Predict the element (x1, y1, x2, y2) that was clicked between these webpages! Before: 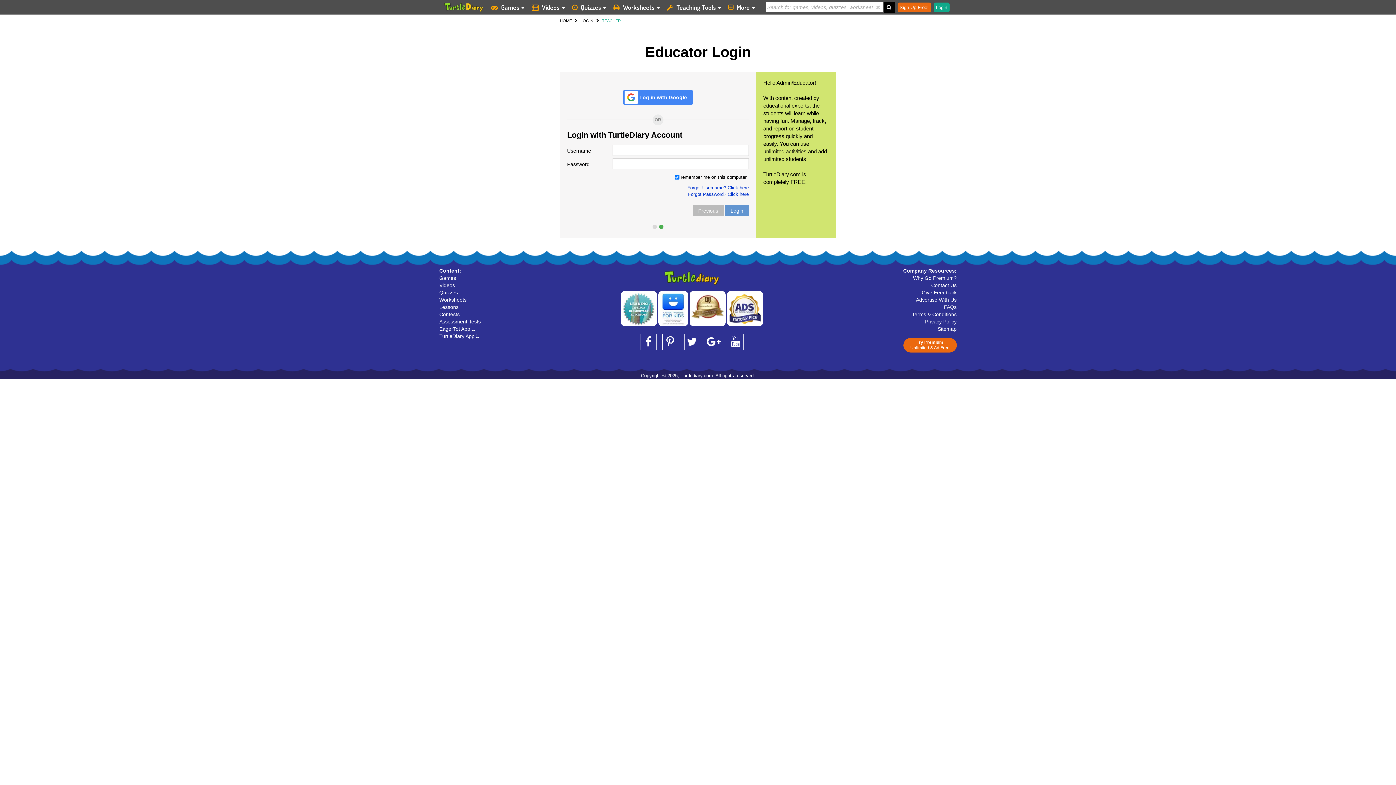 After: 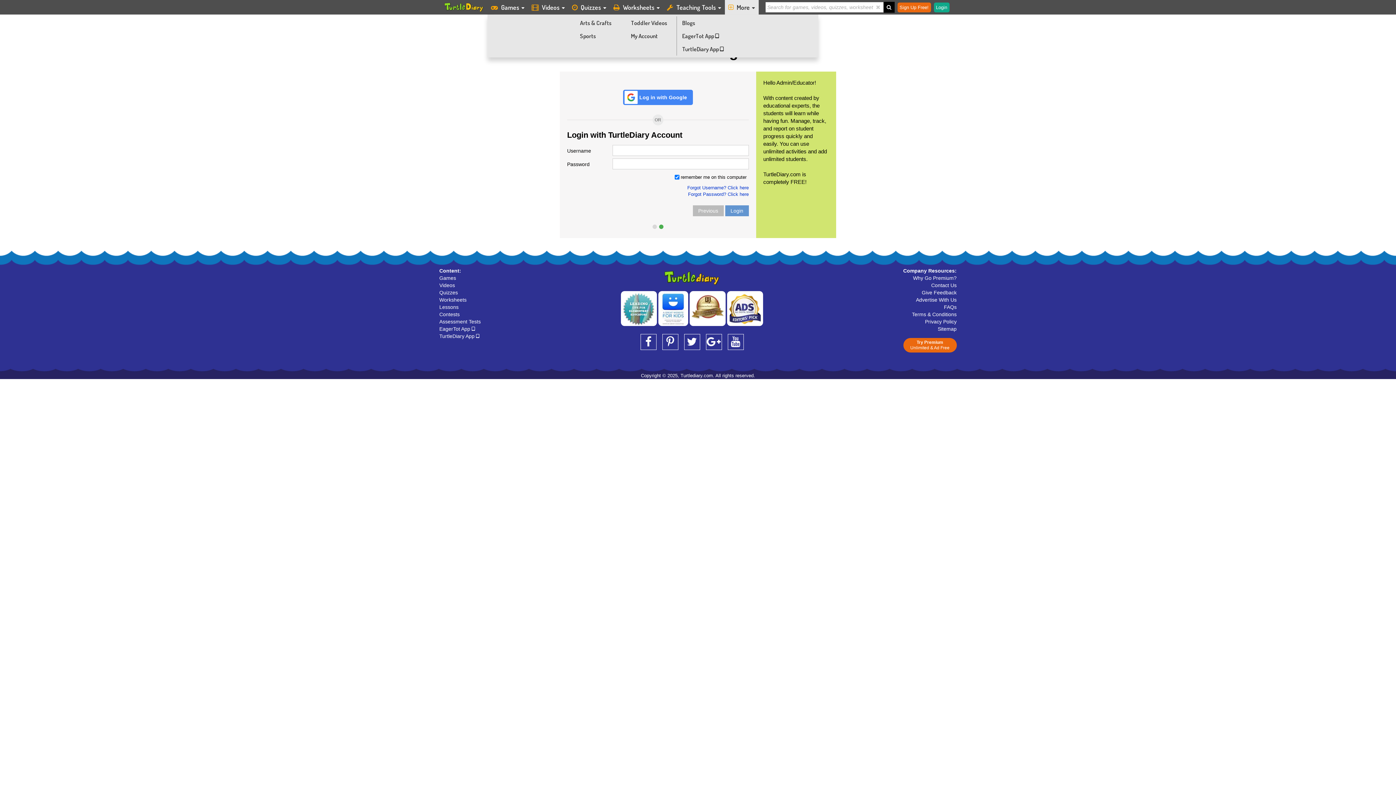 Action: bbox: (724, 0, 758, 14) label:  More 